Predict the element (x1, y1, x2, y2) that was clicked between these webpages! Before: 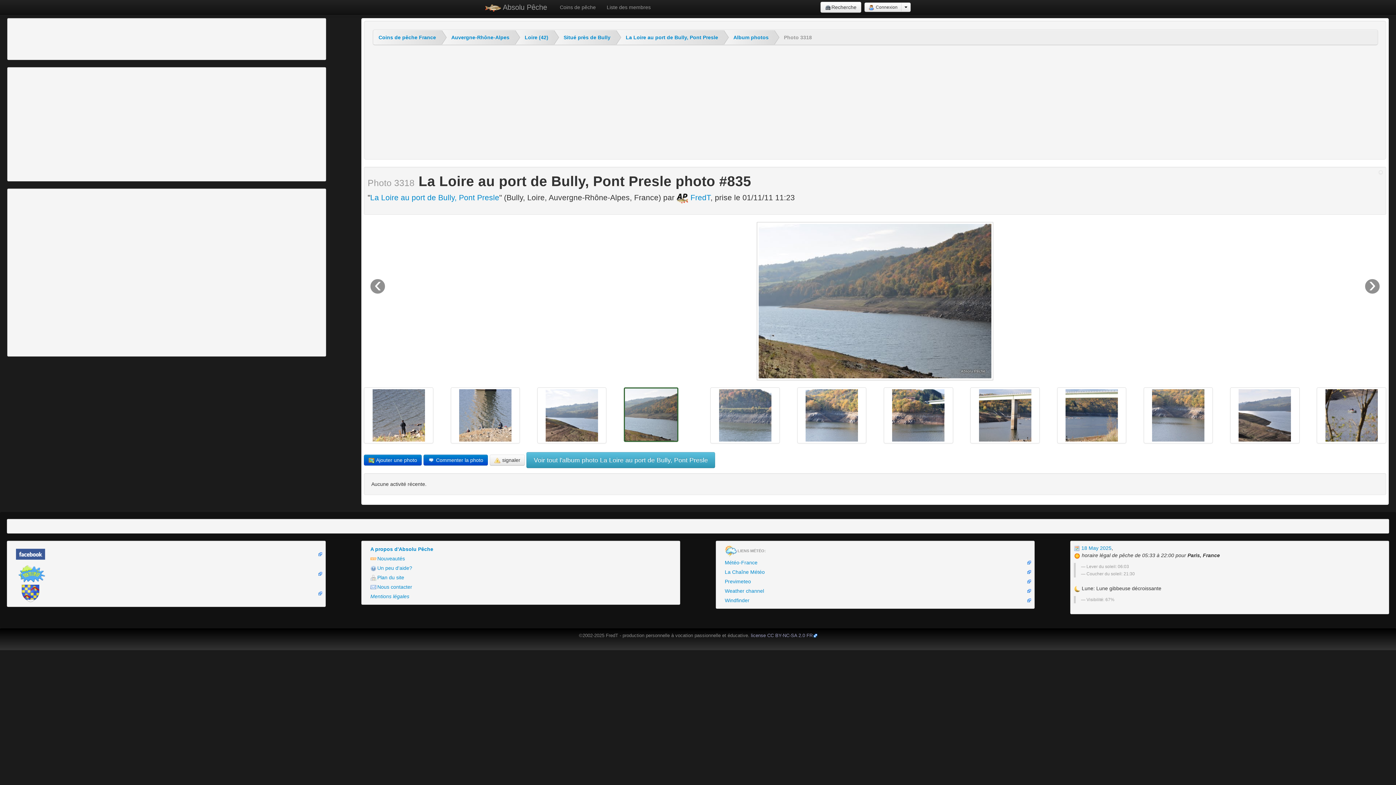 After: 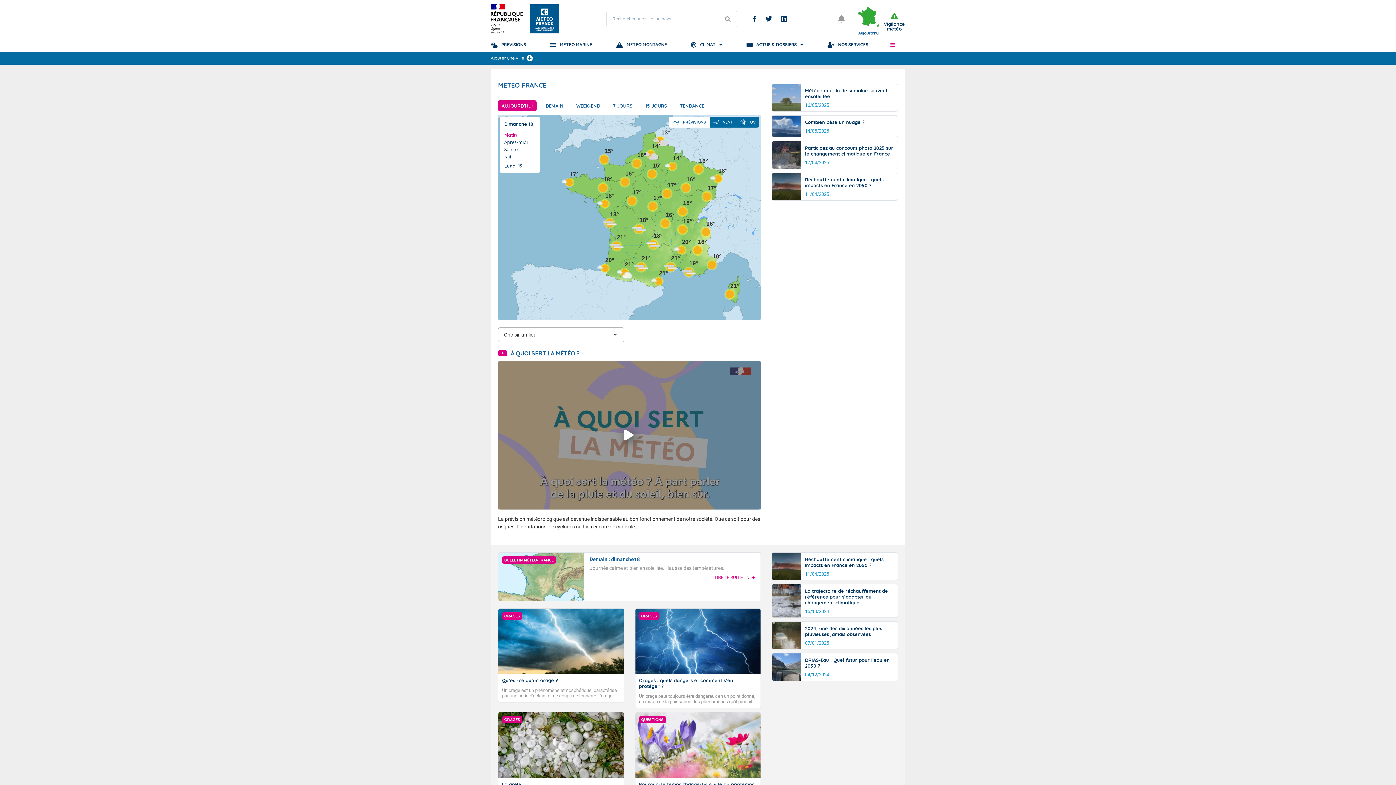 Action: bbox: (719, 558, 1031, 567) label: Météo-France